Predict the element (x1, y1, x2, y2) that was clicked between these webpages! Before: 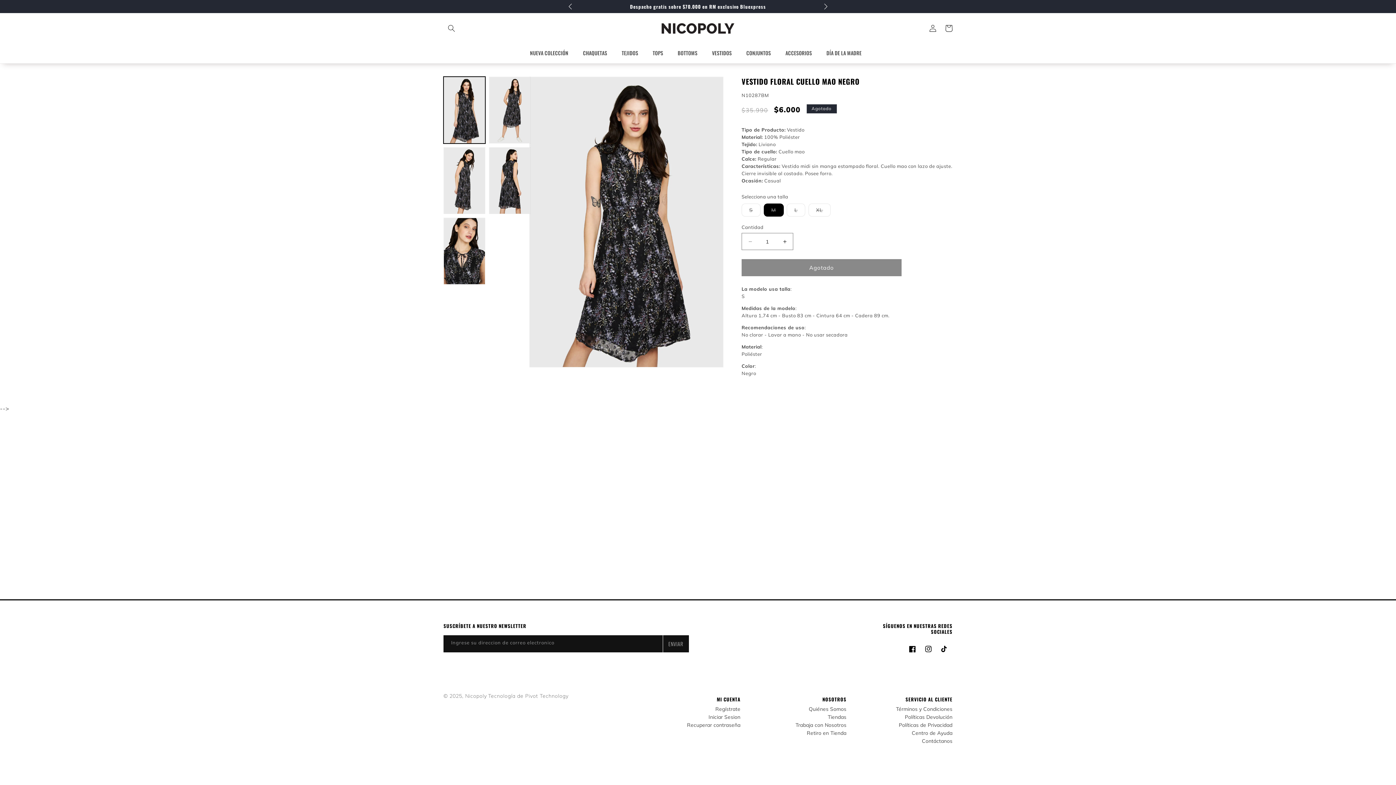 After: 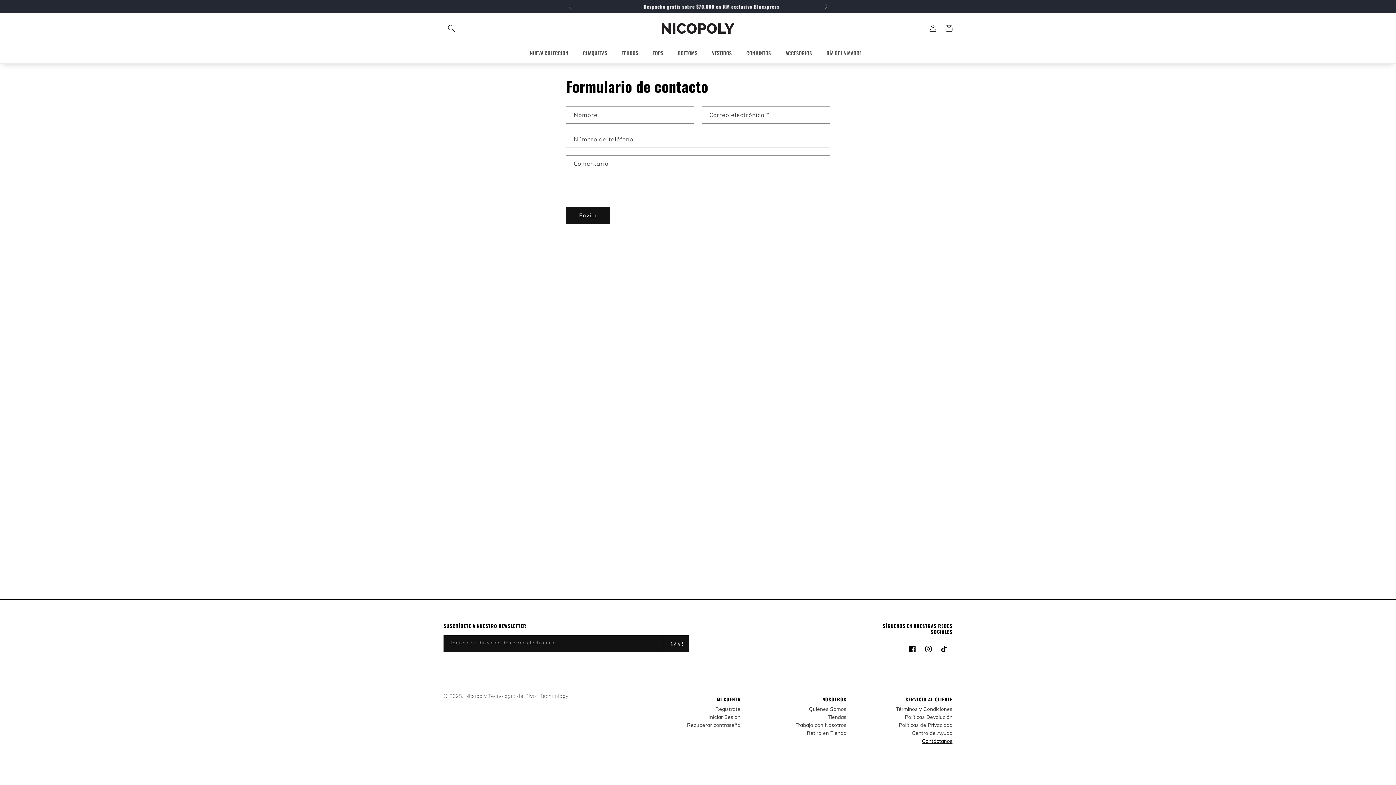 Action: bbox: (922, 738, 952, 746) label: Contáctanos